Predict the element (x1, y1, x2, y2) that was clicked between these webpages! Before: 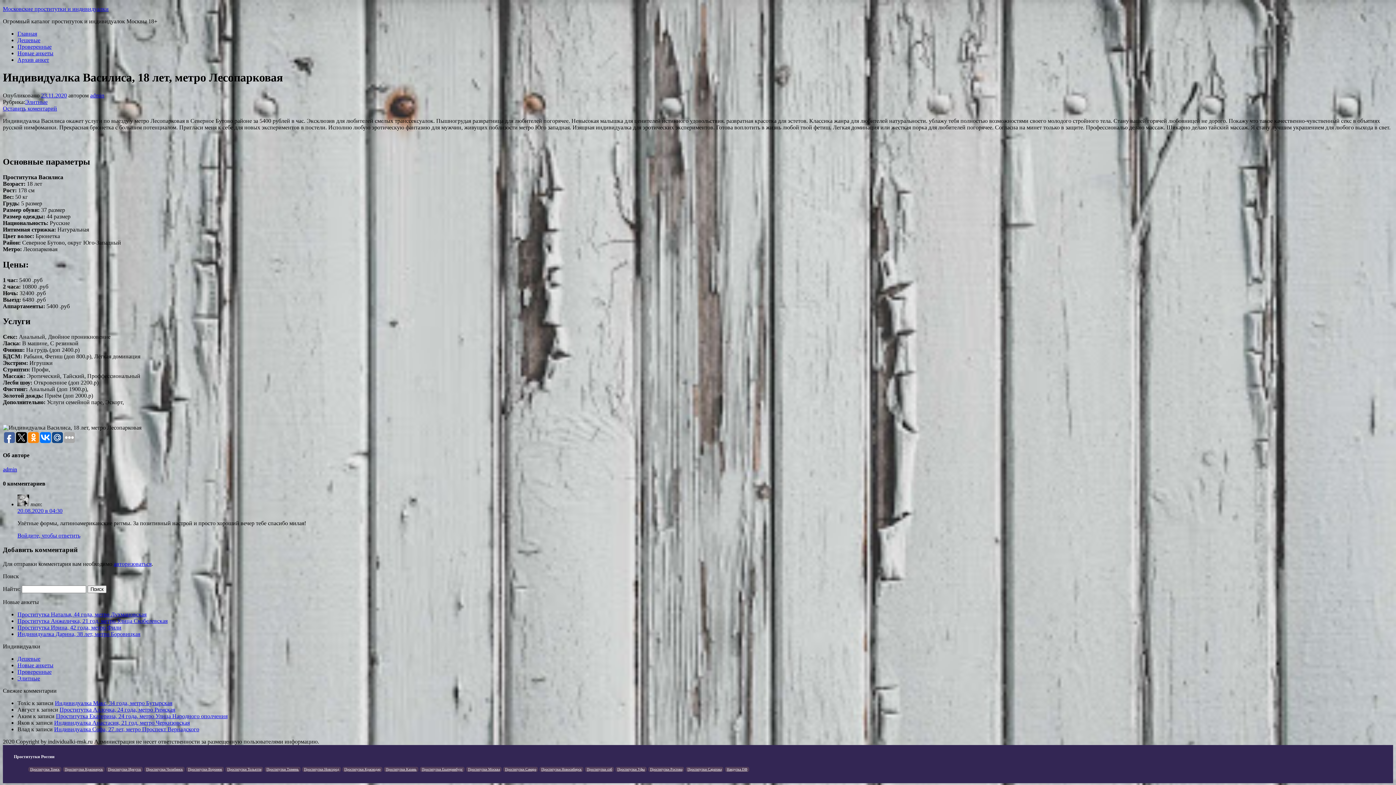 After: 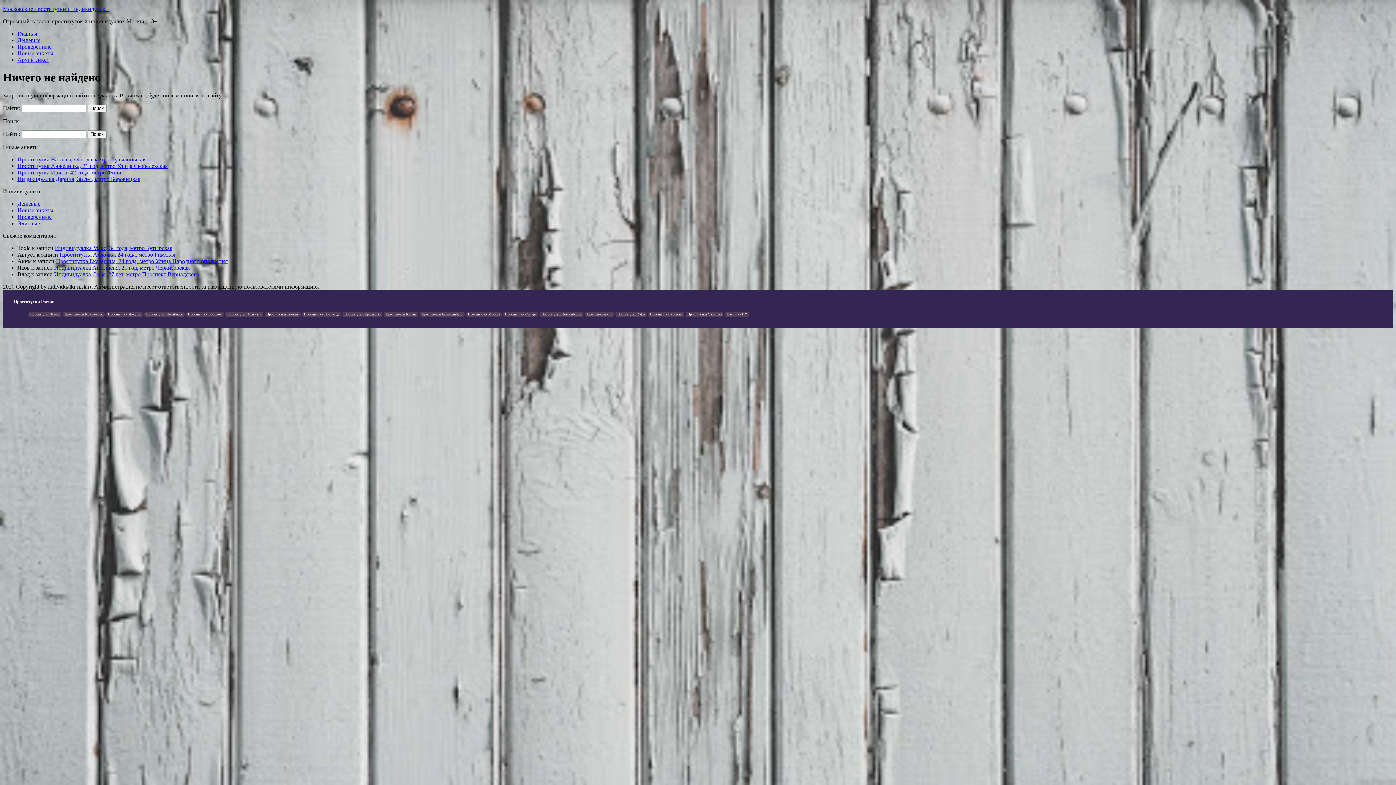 Action: bbox: (17, 662, 53, 668) label: Новые анкеты